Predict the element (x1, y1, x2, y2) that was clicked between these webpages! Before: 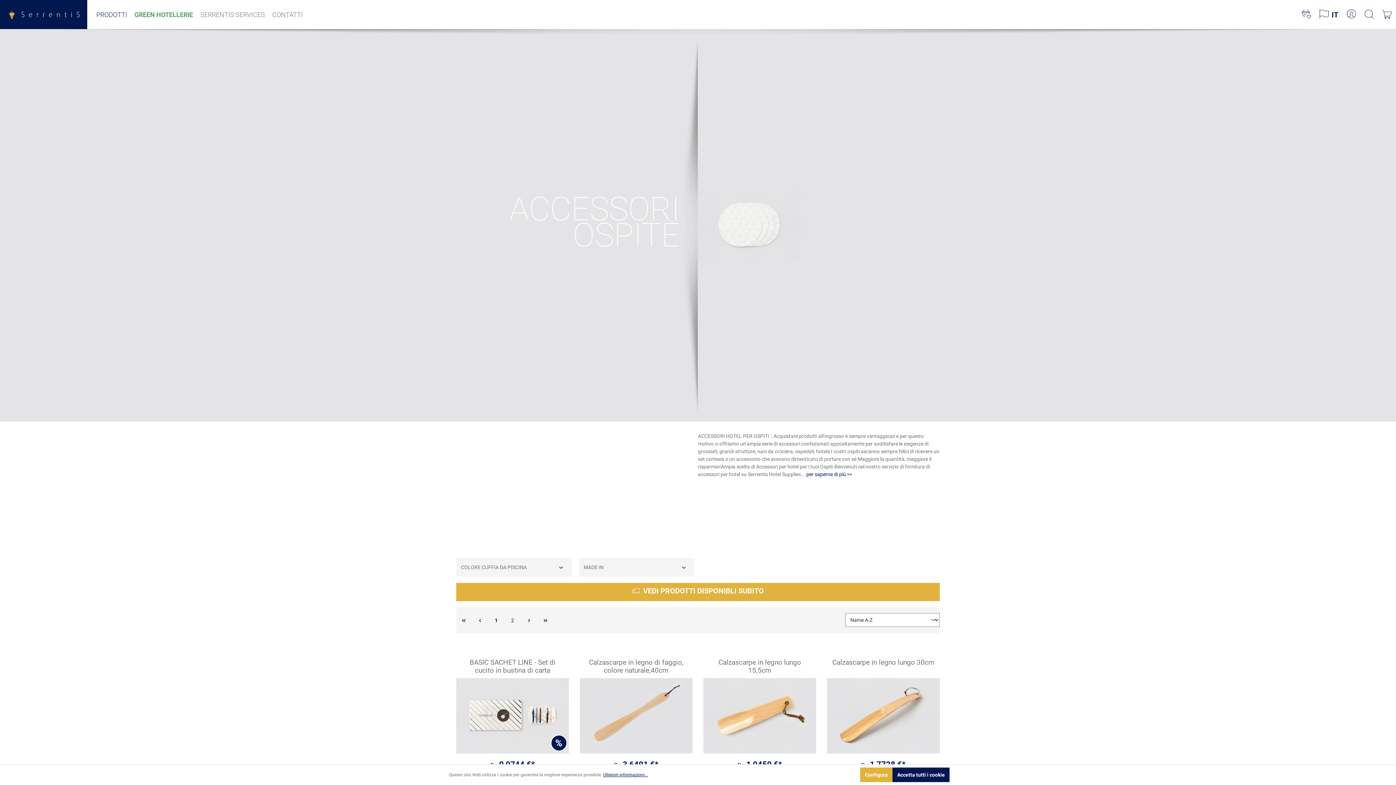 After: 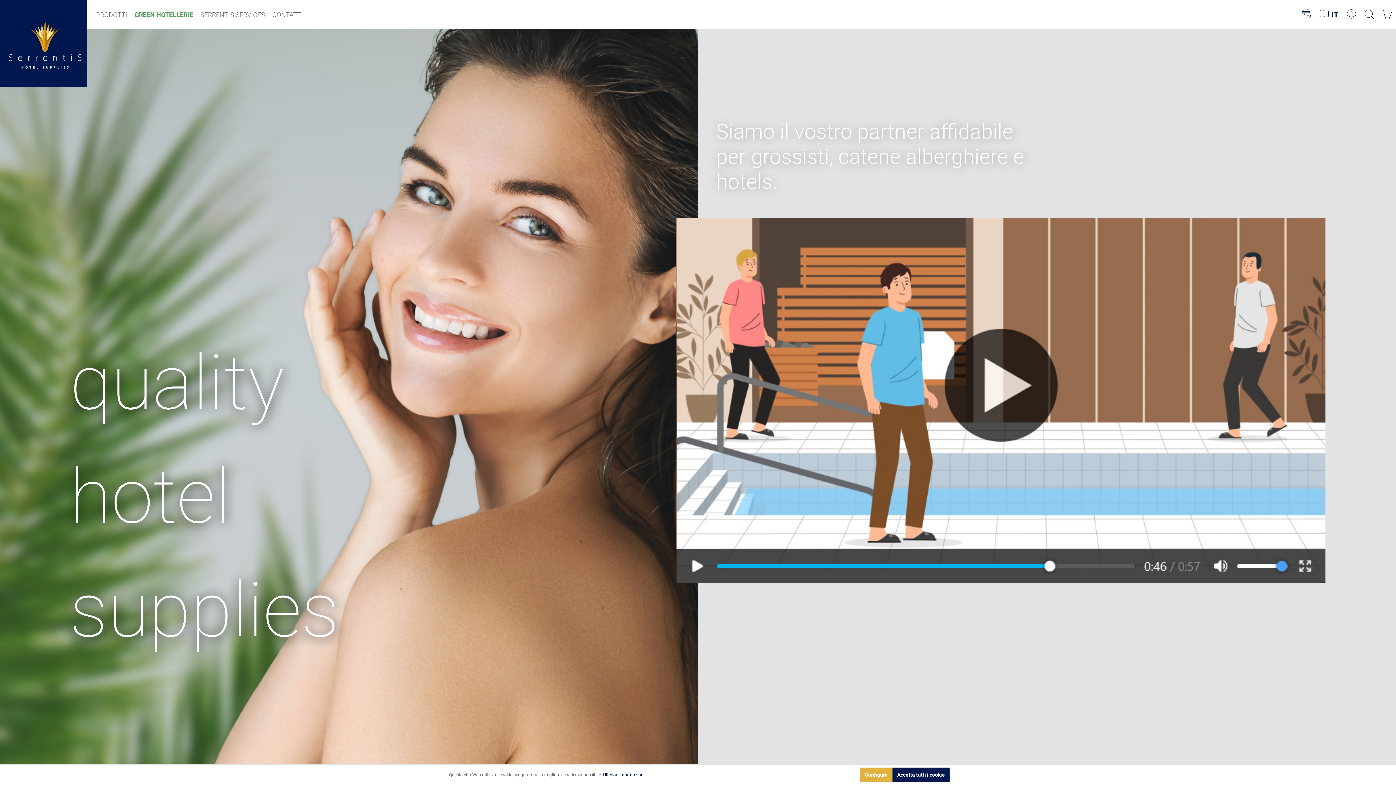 Action: bbox: (4, 6, 82, 22)